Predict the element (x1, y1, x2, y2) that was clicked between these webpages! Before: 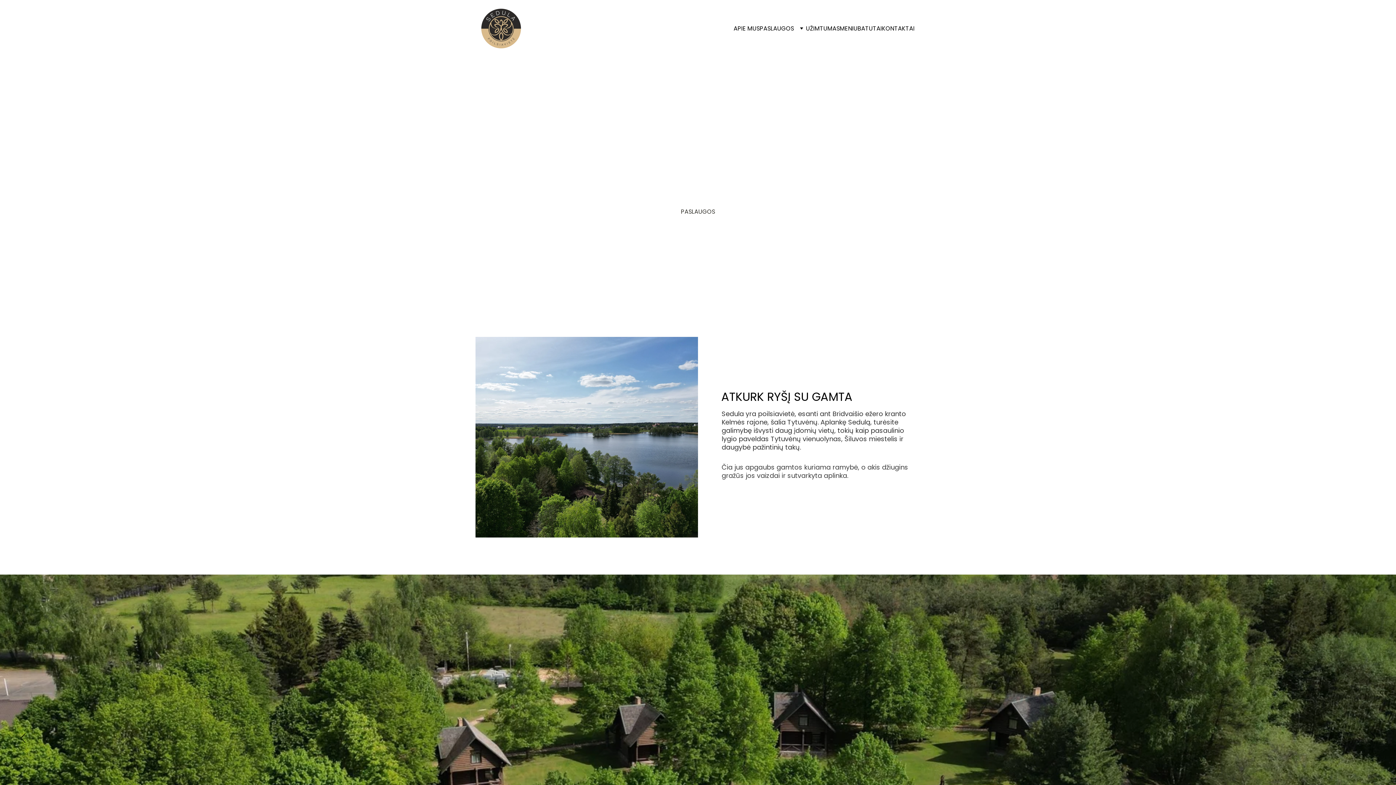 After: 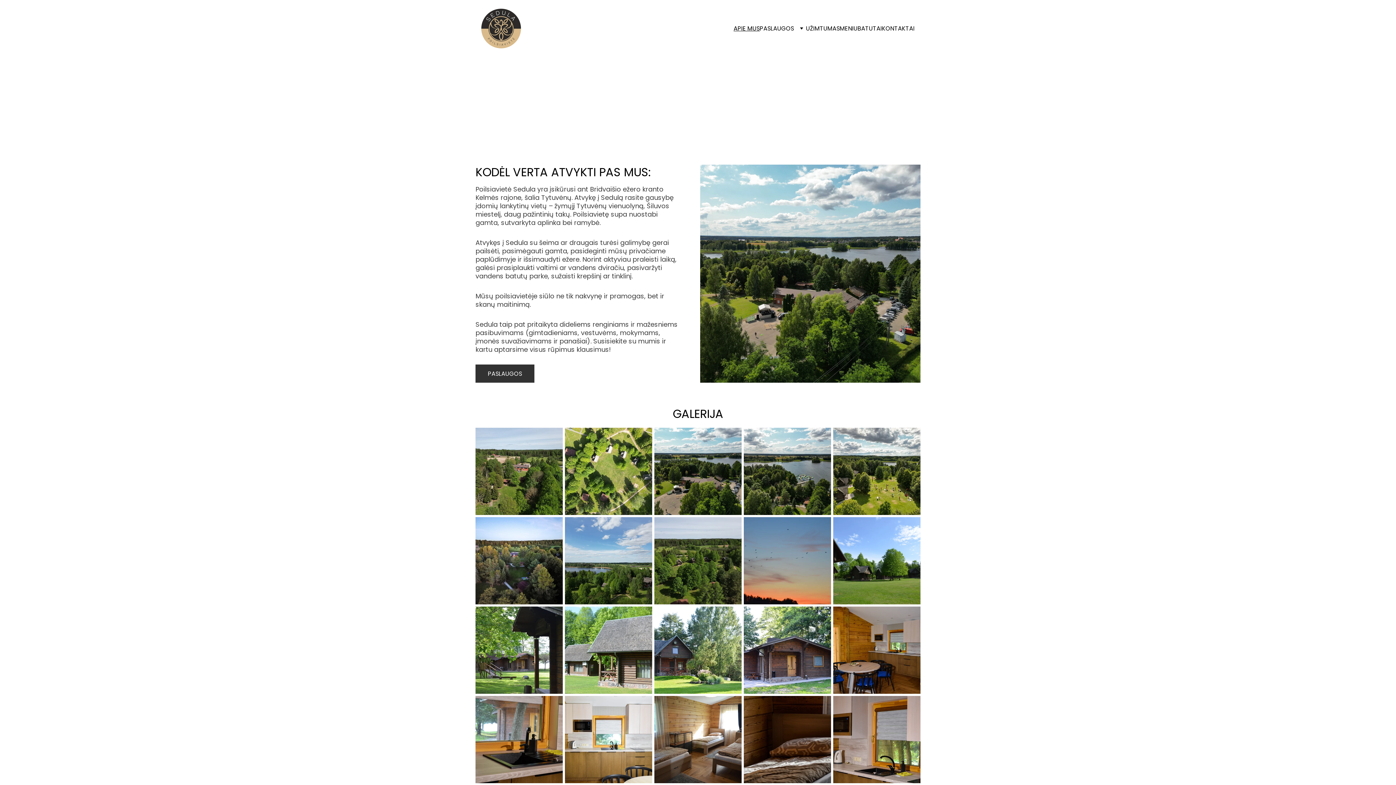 Action: label: APIE MUS bbox: (733, 24, 760, 32)